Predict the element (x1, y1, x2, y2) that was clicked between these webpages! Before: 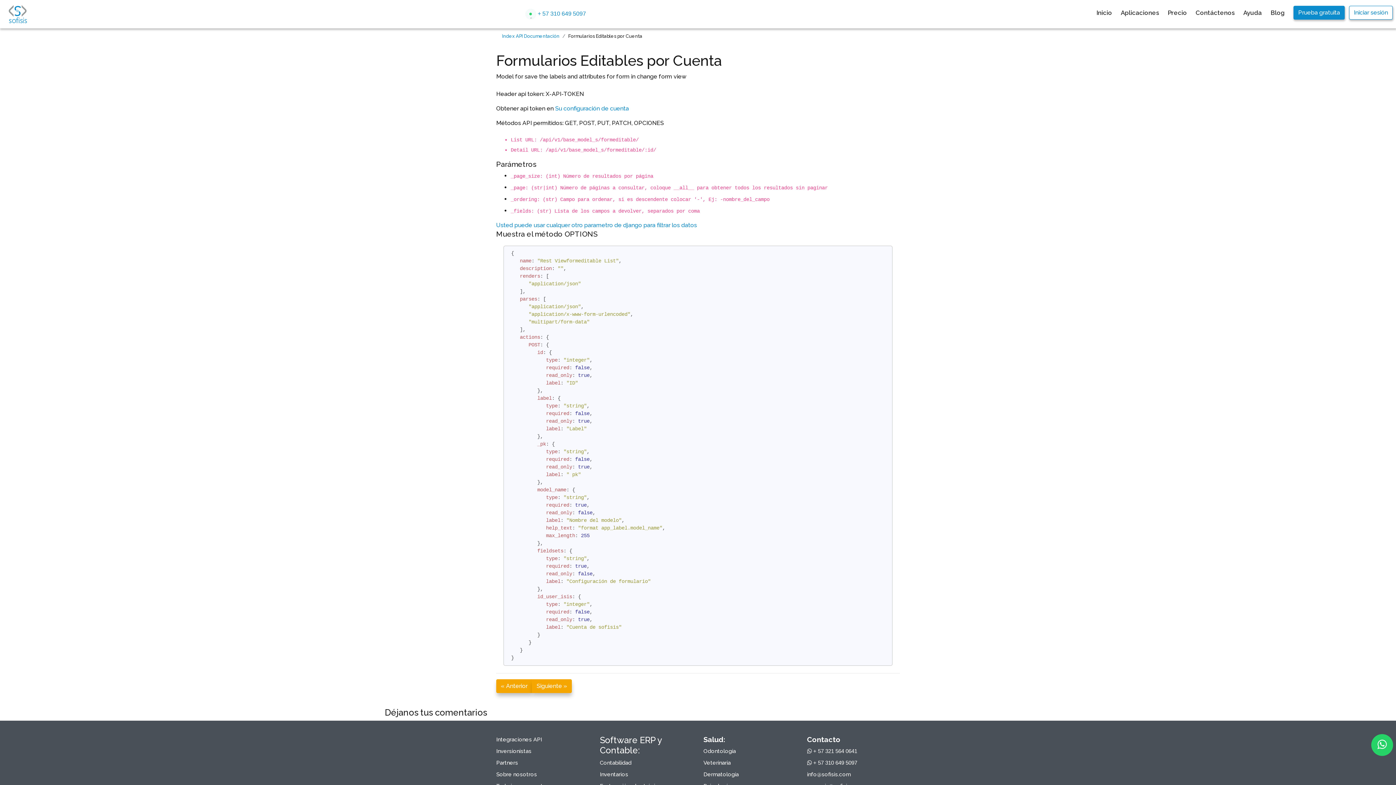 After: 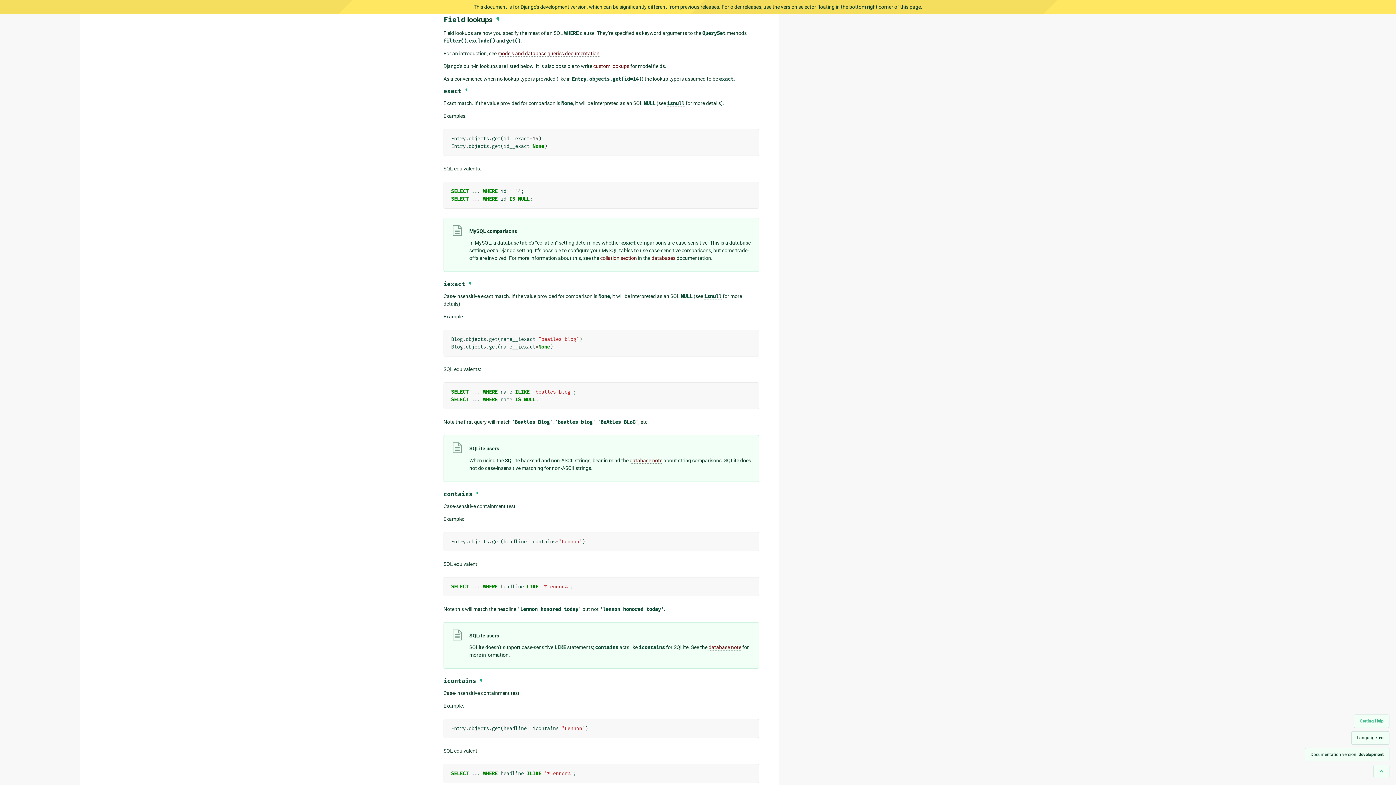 Action: bbox: (496, 221, 697, 228) label: Usted puede usar cualquer otro parametro de django para filtrar los datos